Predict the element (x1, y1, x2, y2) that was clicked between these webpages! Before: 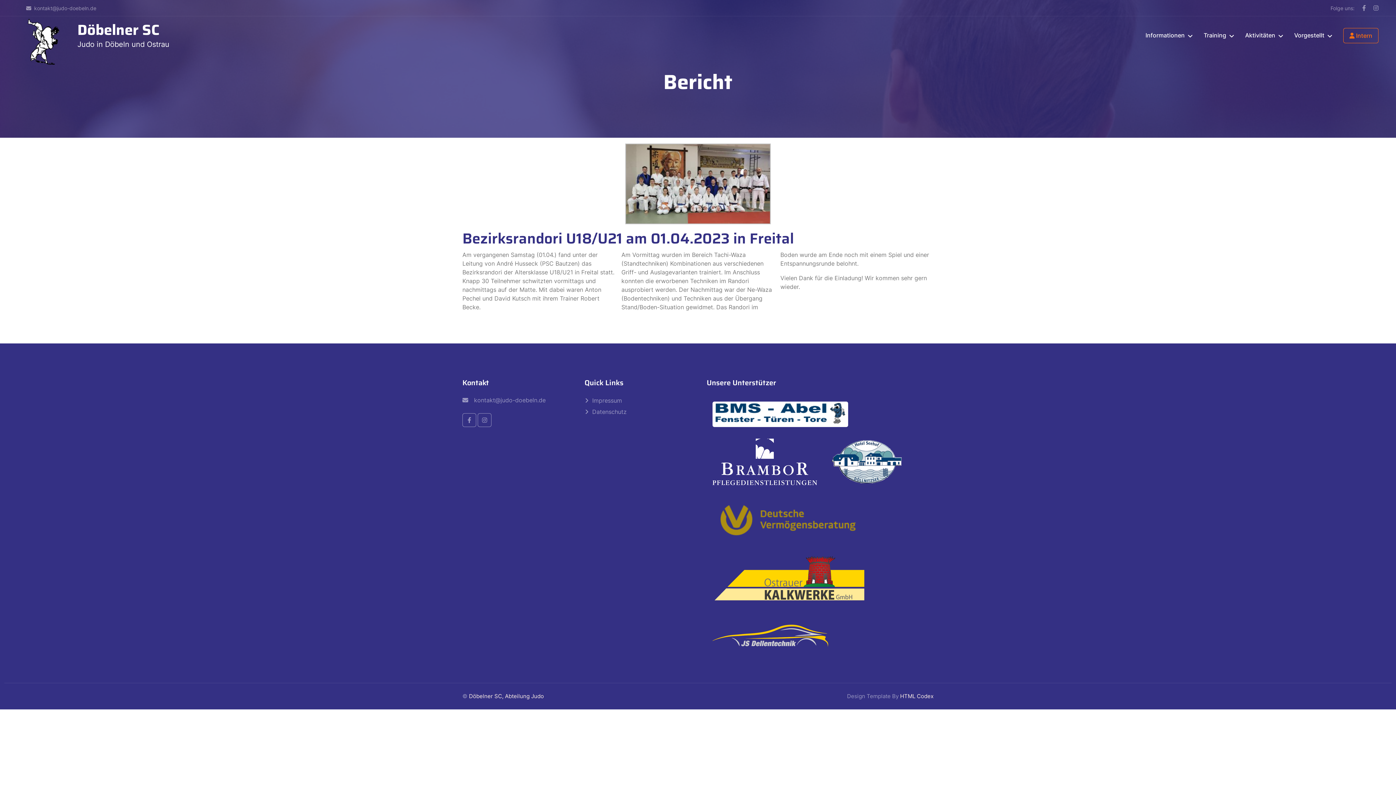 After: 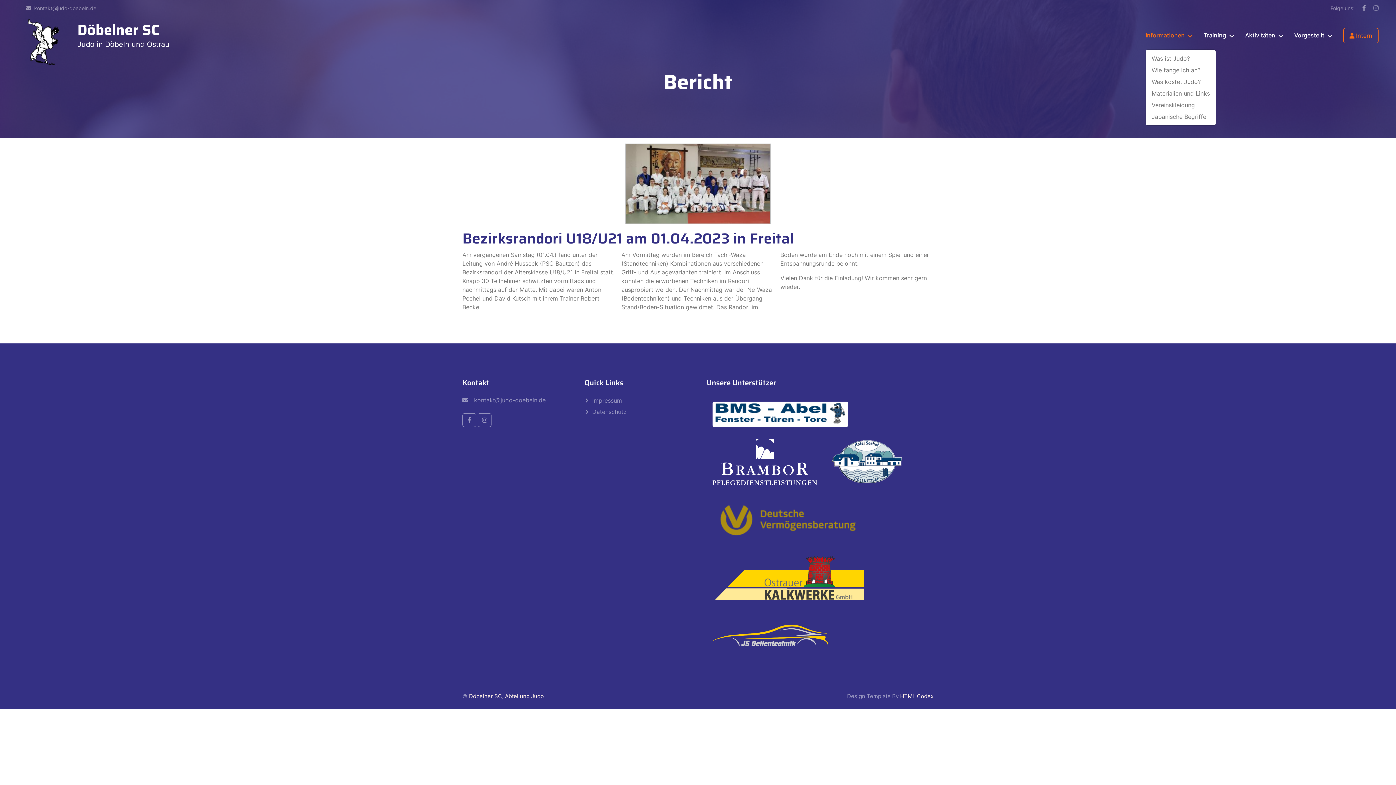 Action: label: Informationen bbox: (1145, 21, 1193, 49)